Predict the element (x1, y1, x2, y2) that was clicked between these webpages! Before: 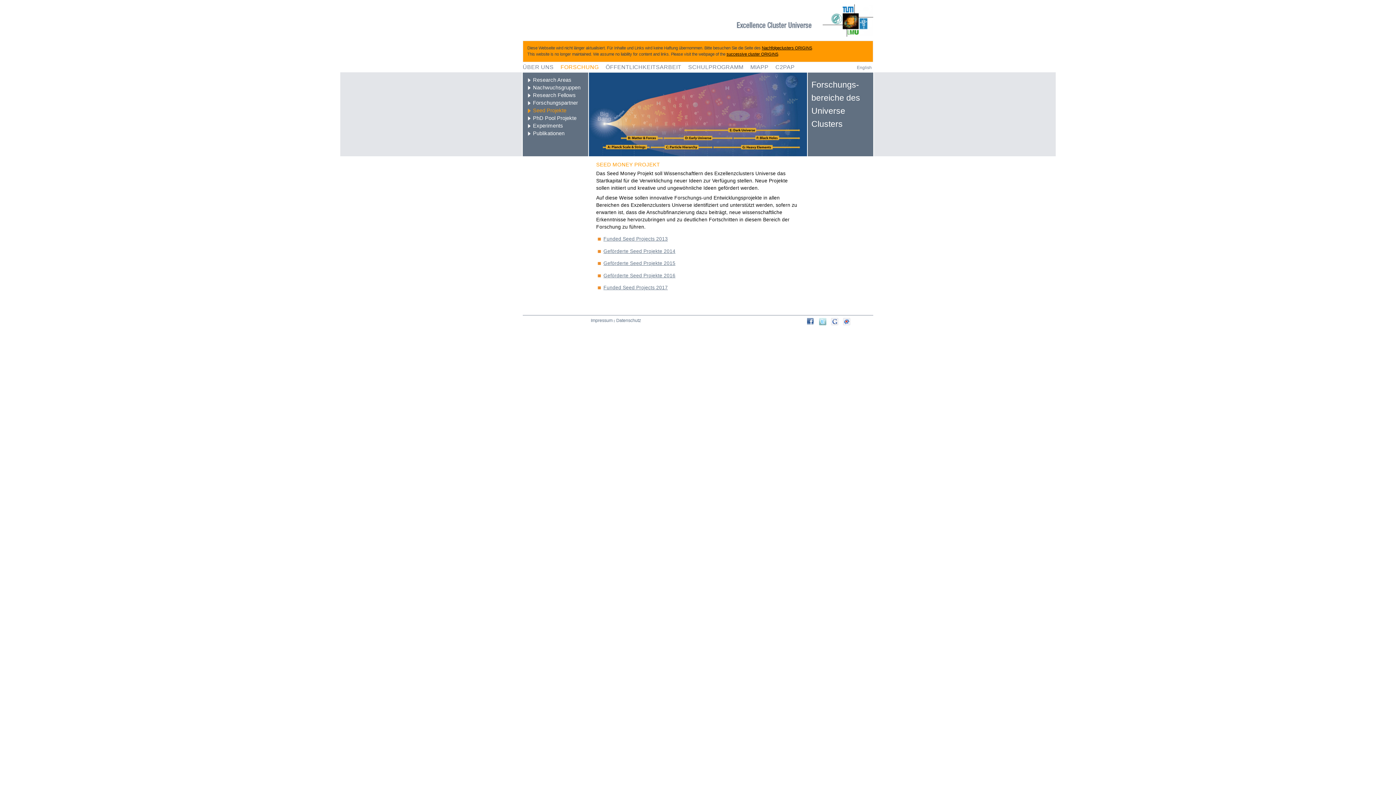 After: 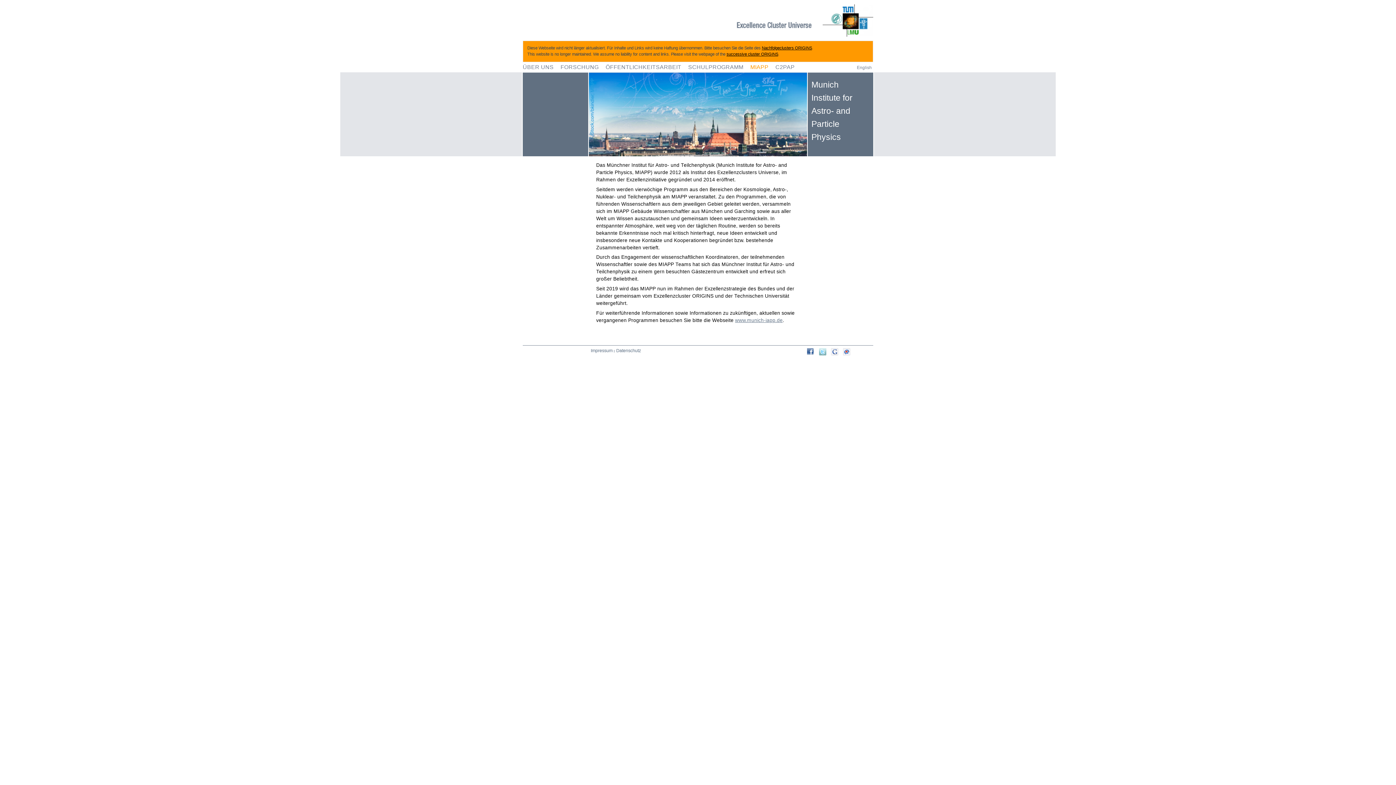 Action: label: MIAPP bbox: (750, 62, 768, 72)